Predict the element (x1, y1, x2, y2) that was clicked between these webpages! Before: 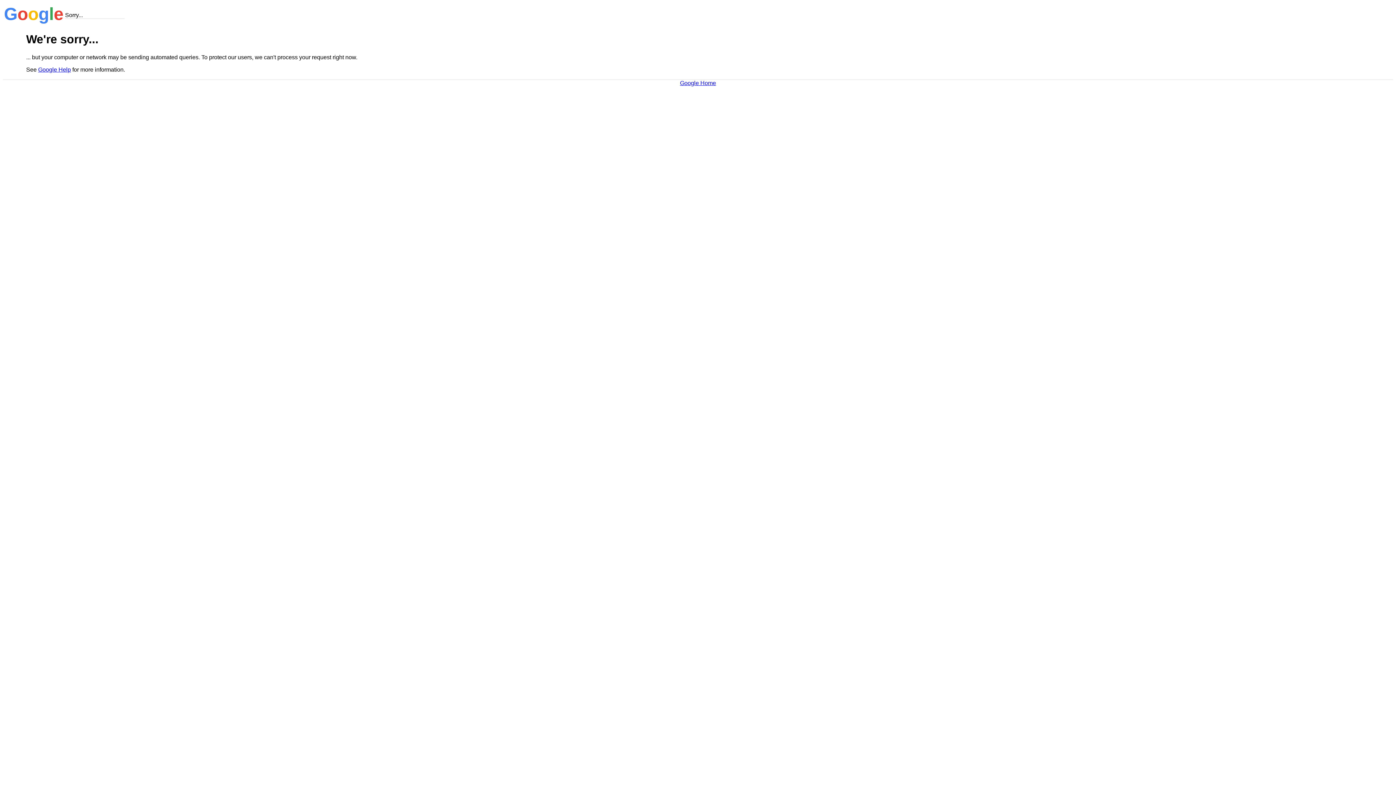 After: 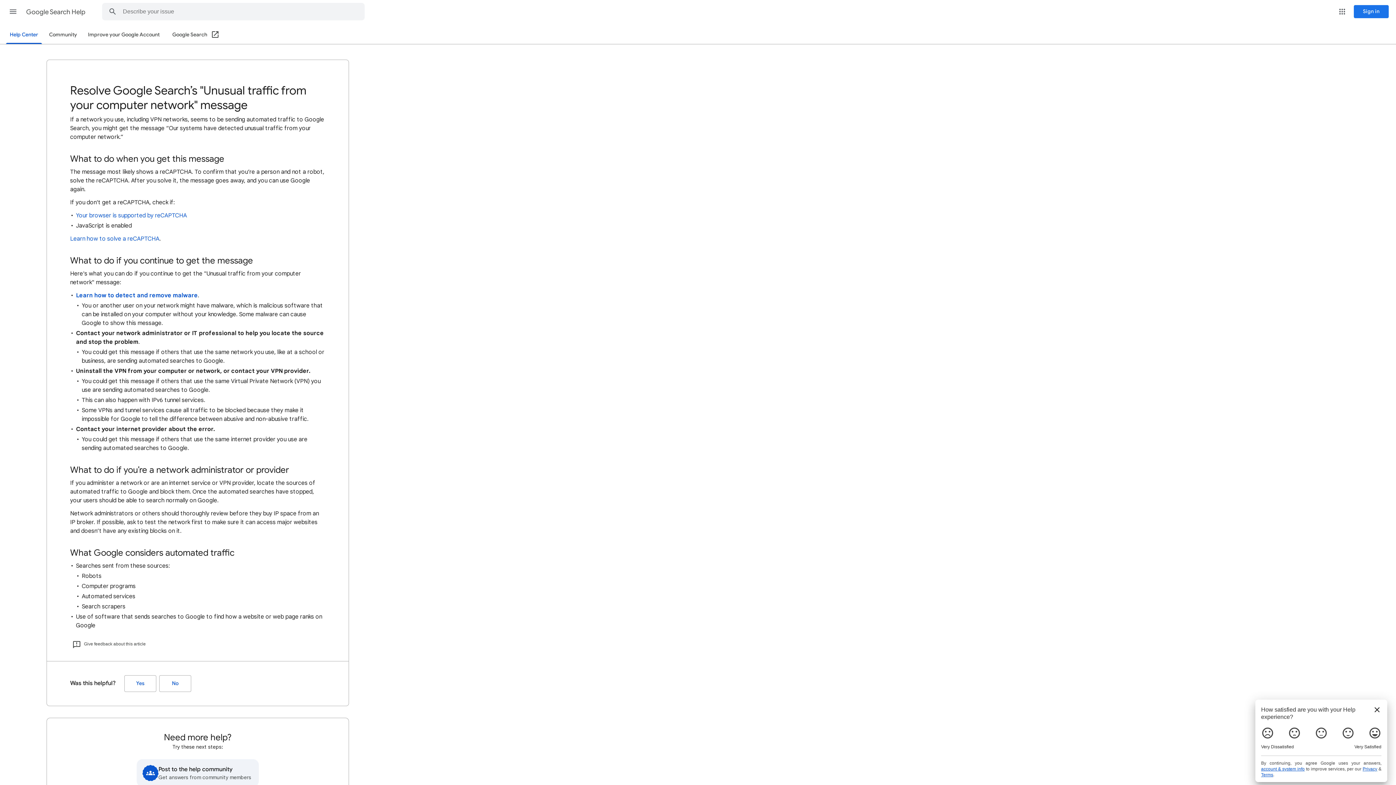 Action: label: Google Help bbox: (38, 66, 70, 72)